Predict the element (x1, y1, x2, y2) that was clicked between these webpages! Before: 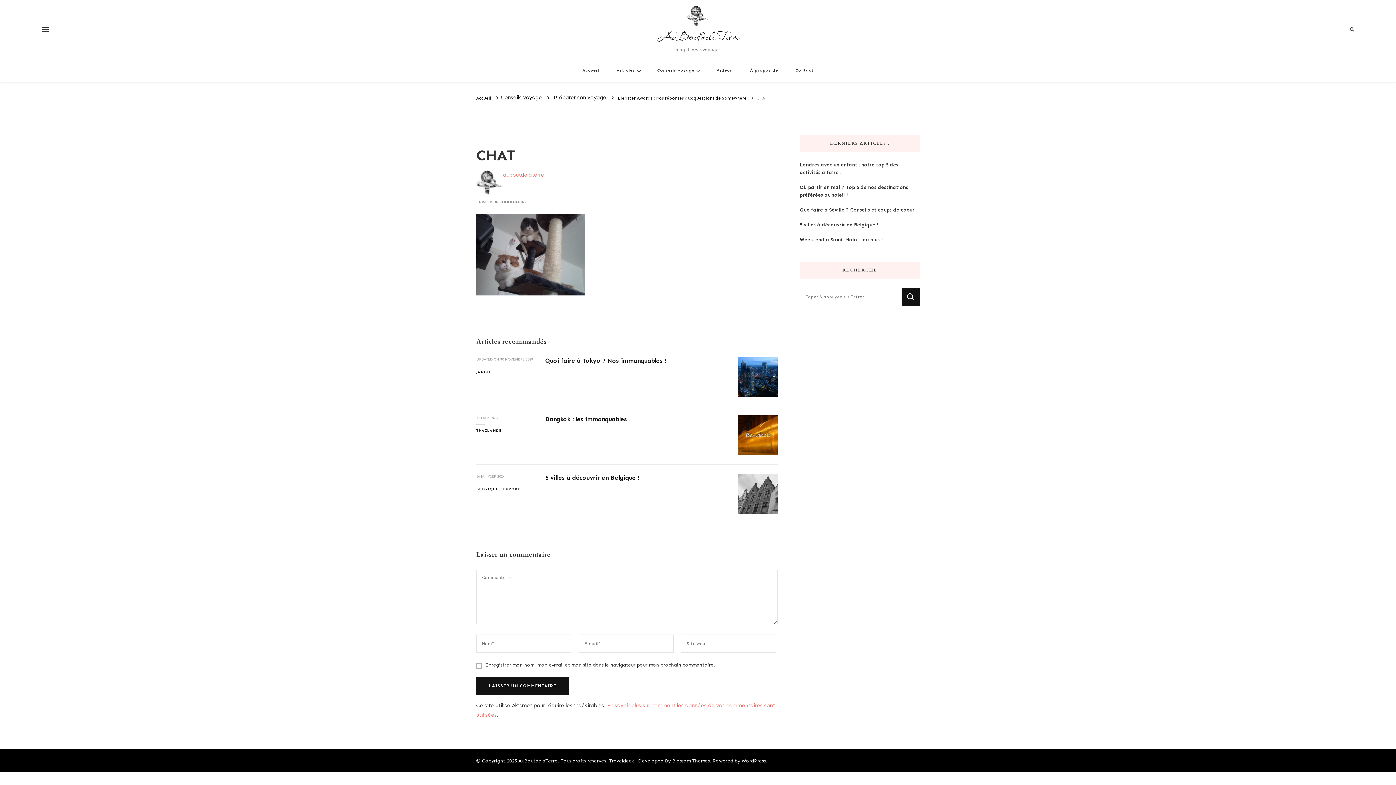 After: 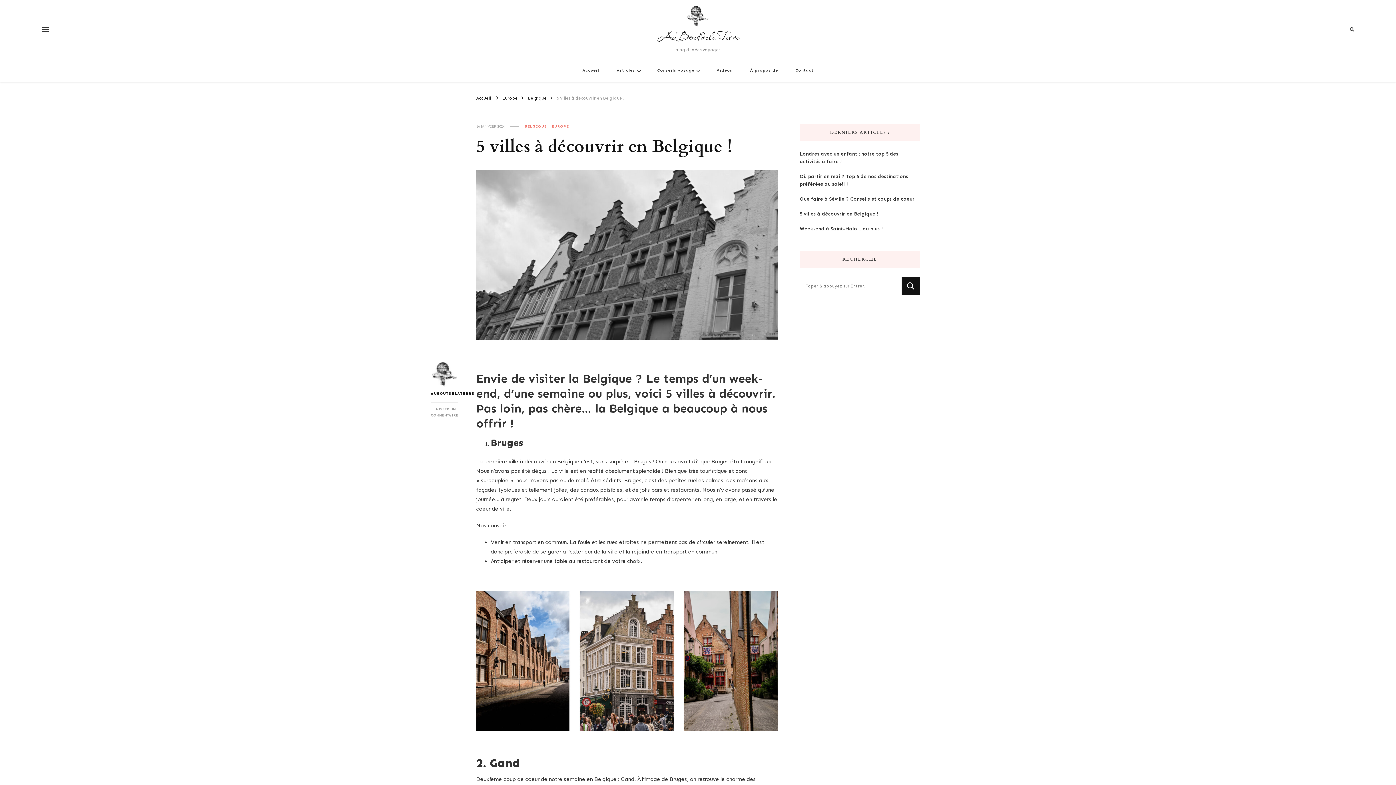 Action: label: 5 villes à découvrir en Belgique ! bbox: (545, 474, 639, 481)